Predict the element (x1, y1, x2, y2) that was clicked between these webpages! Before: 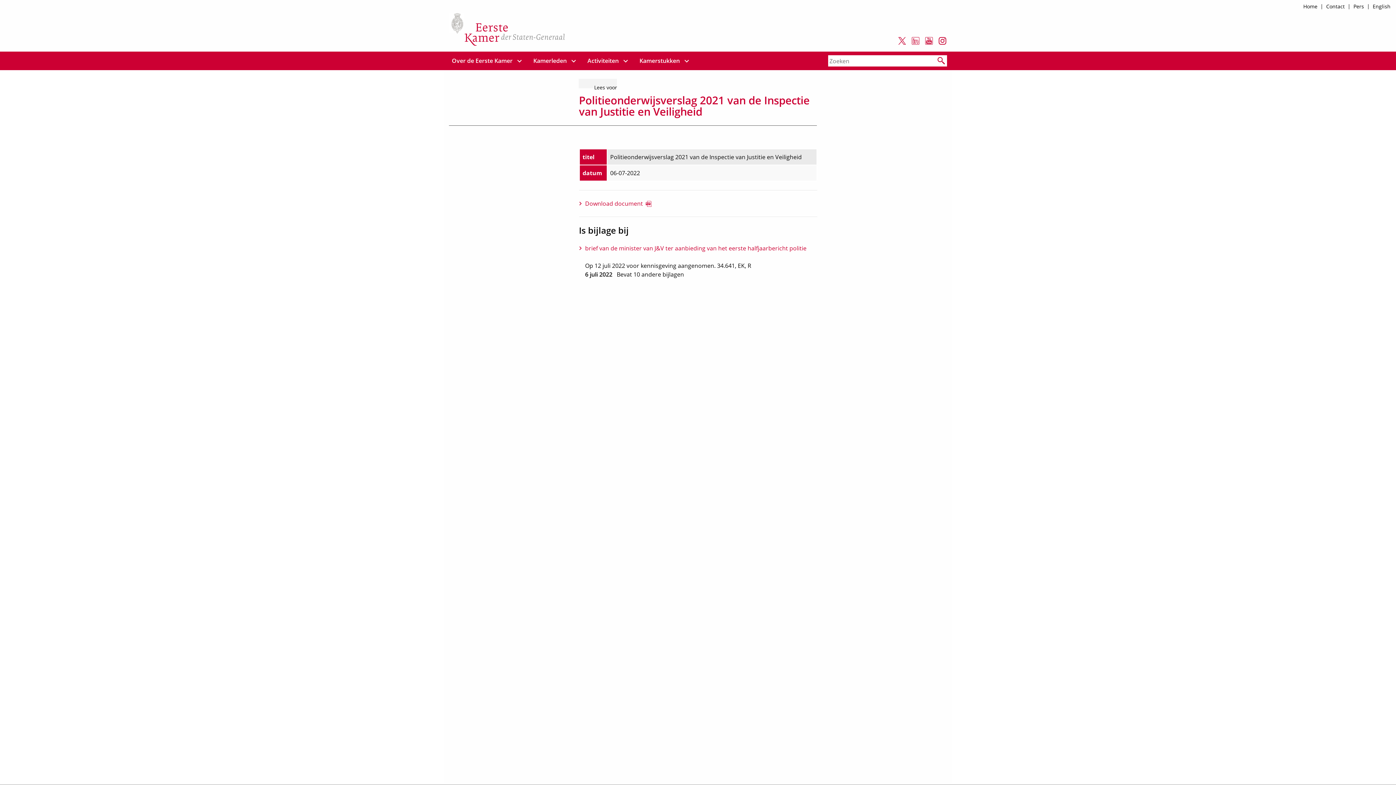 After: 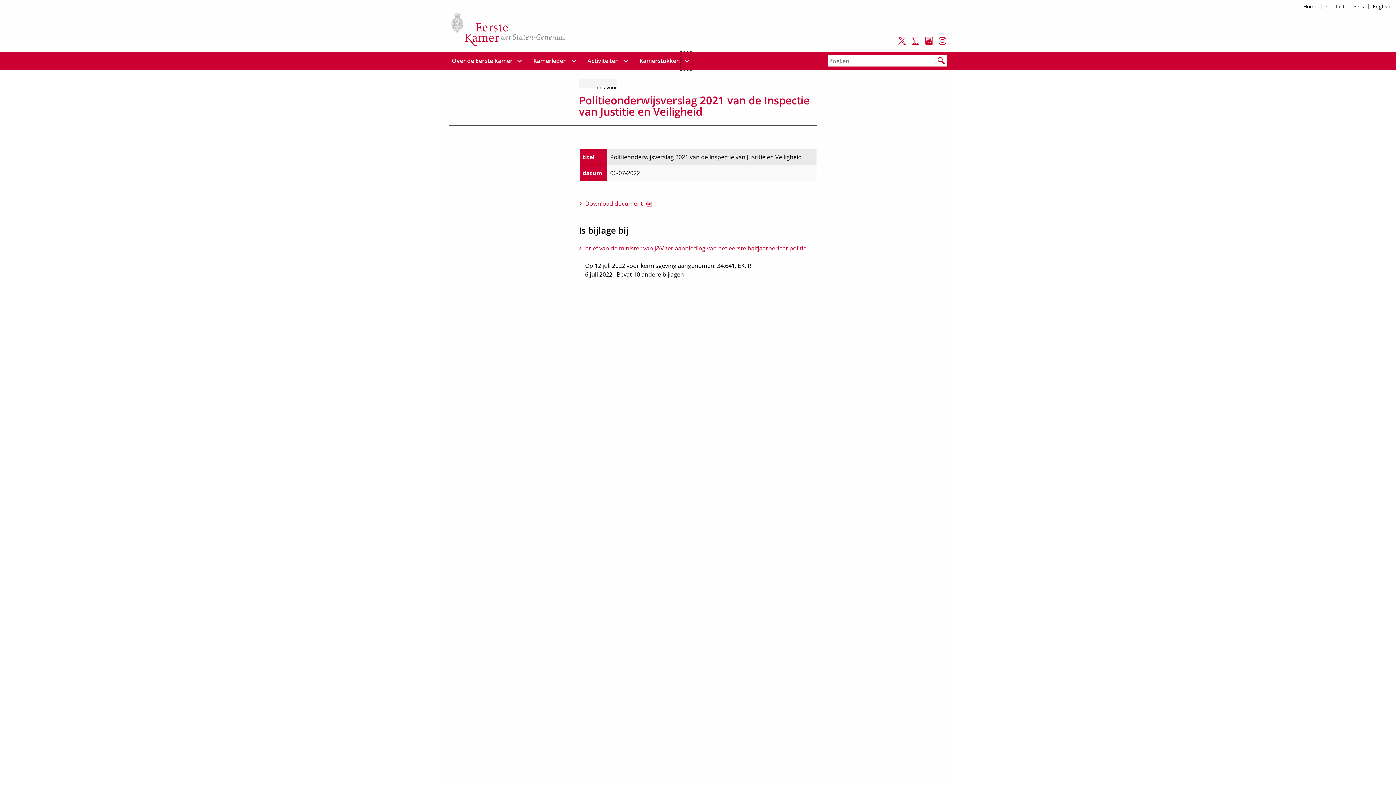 Action: bbox: (681, 51, 692, 70) label: Open menu